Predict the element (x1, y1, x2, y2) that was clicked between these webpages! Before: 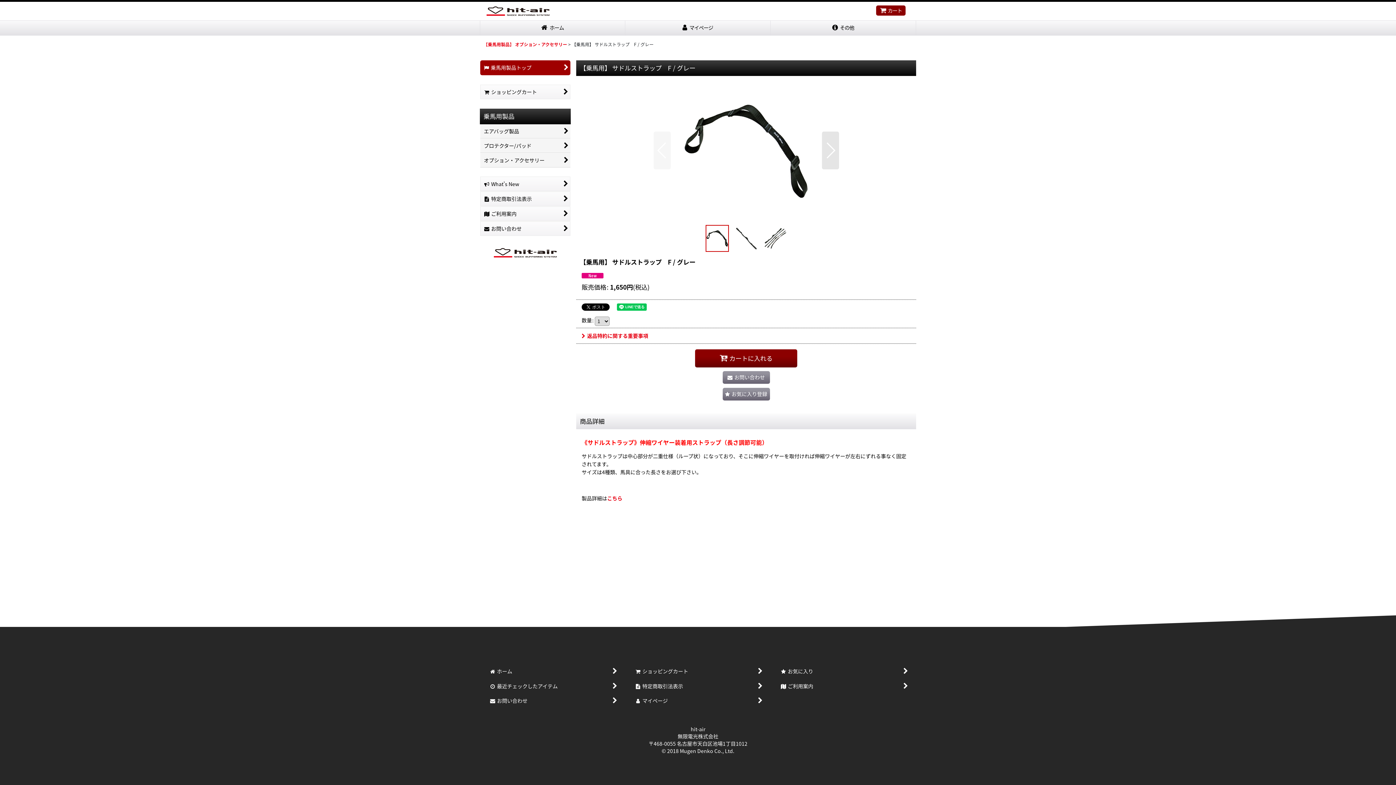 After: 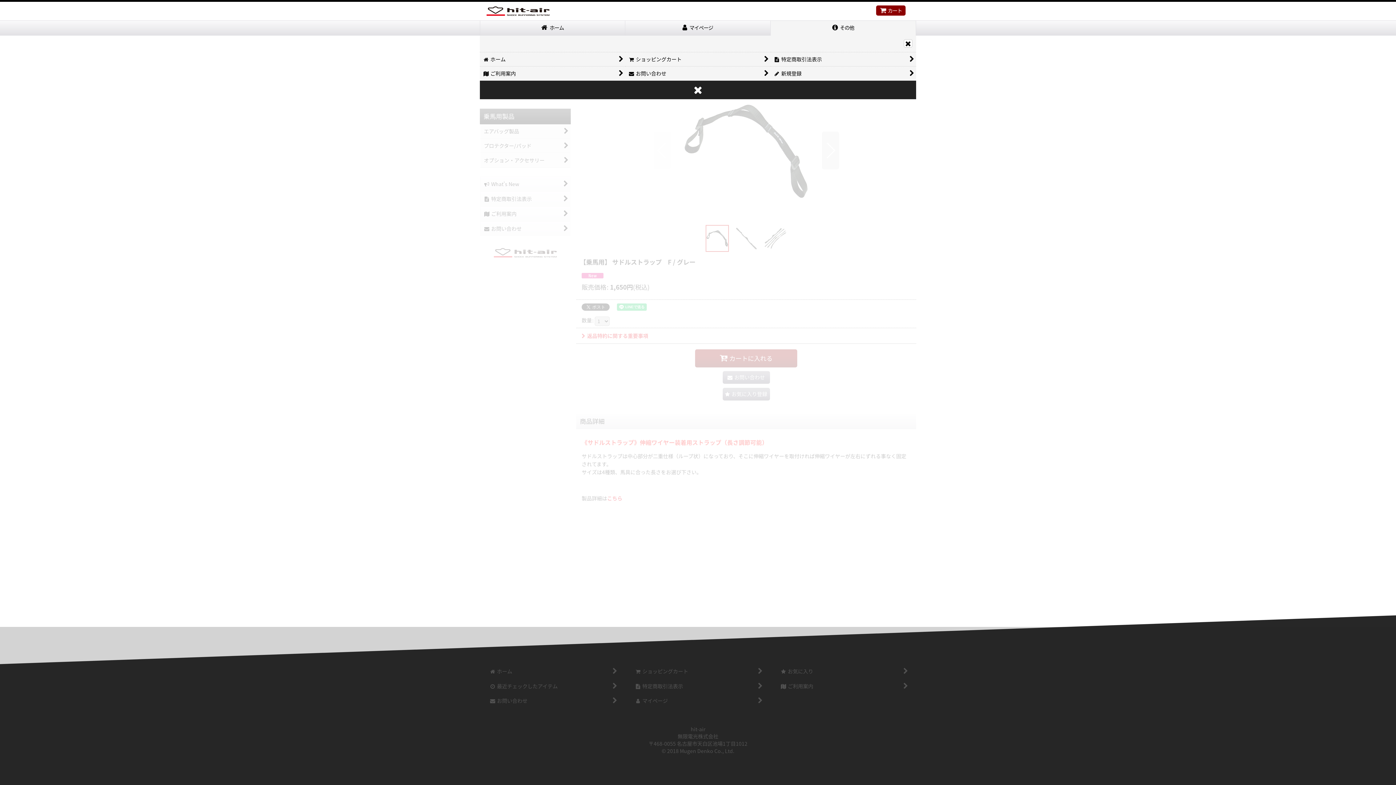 Action: label:  その他 bbox: (770, 20, 916, 35)